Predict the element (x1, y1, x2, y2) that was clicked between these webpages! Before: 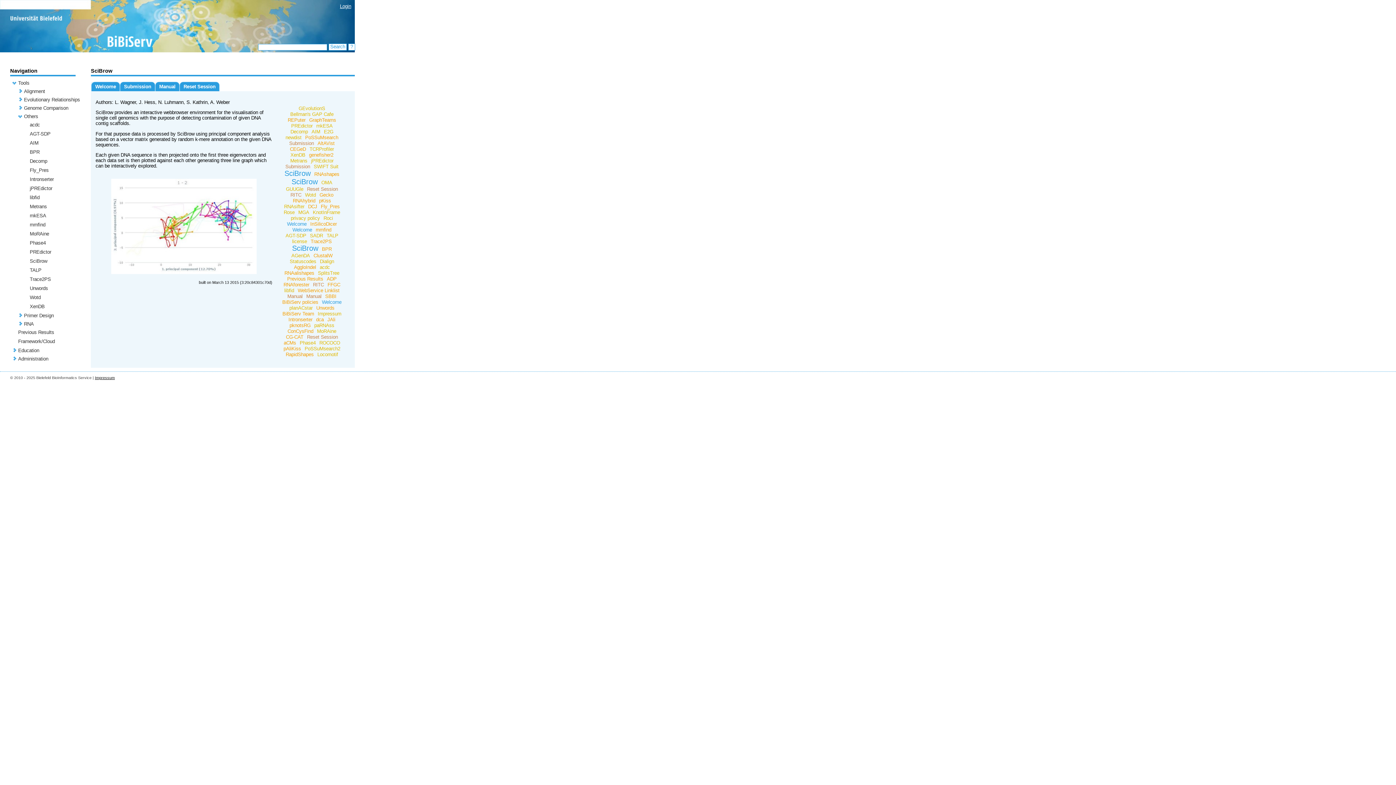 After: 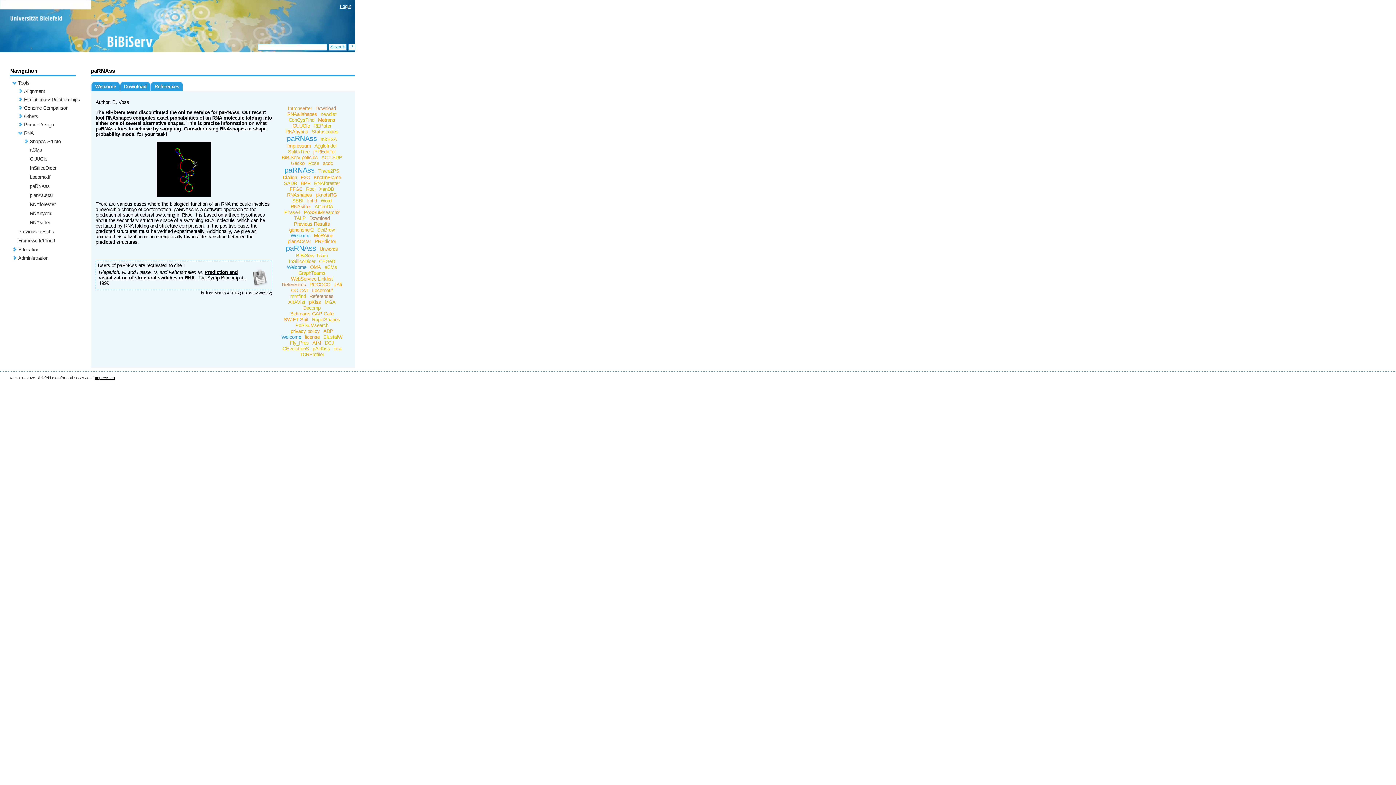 Action: bbox: (312, 322, 336, 328) label: paRNAss